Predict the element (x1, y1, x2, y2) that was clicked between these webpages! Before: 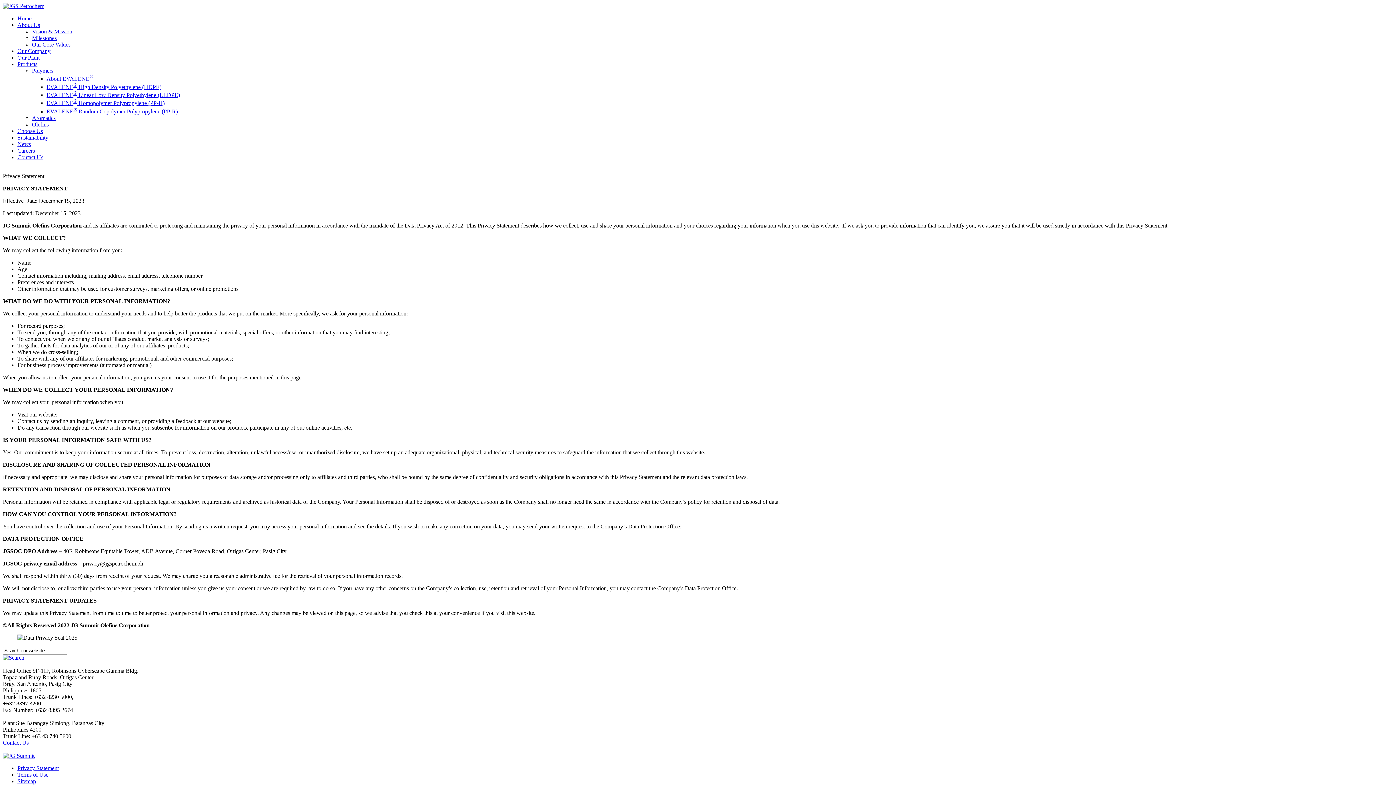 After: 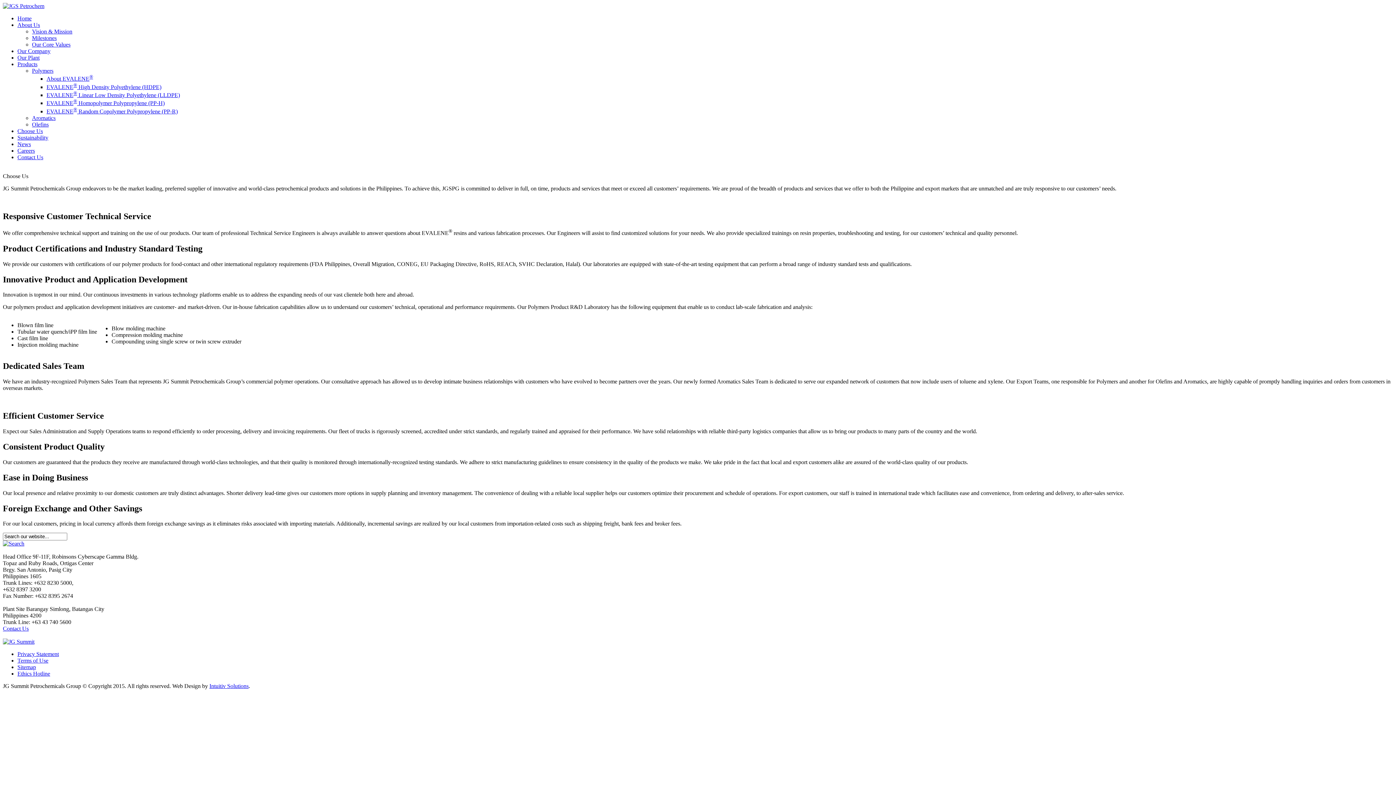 Action: label: Choose Us bbox: (17, 127, 42, 134)